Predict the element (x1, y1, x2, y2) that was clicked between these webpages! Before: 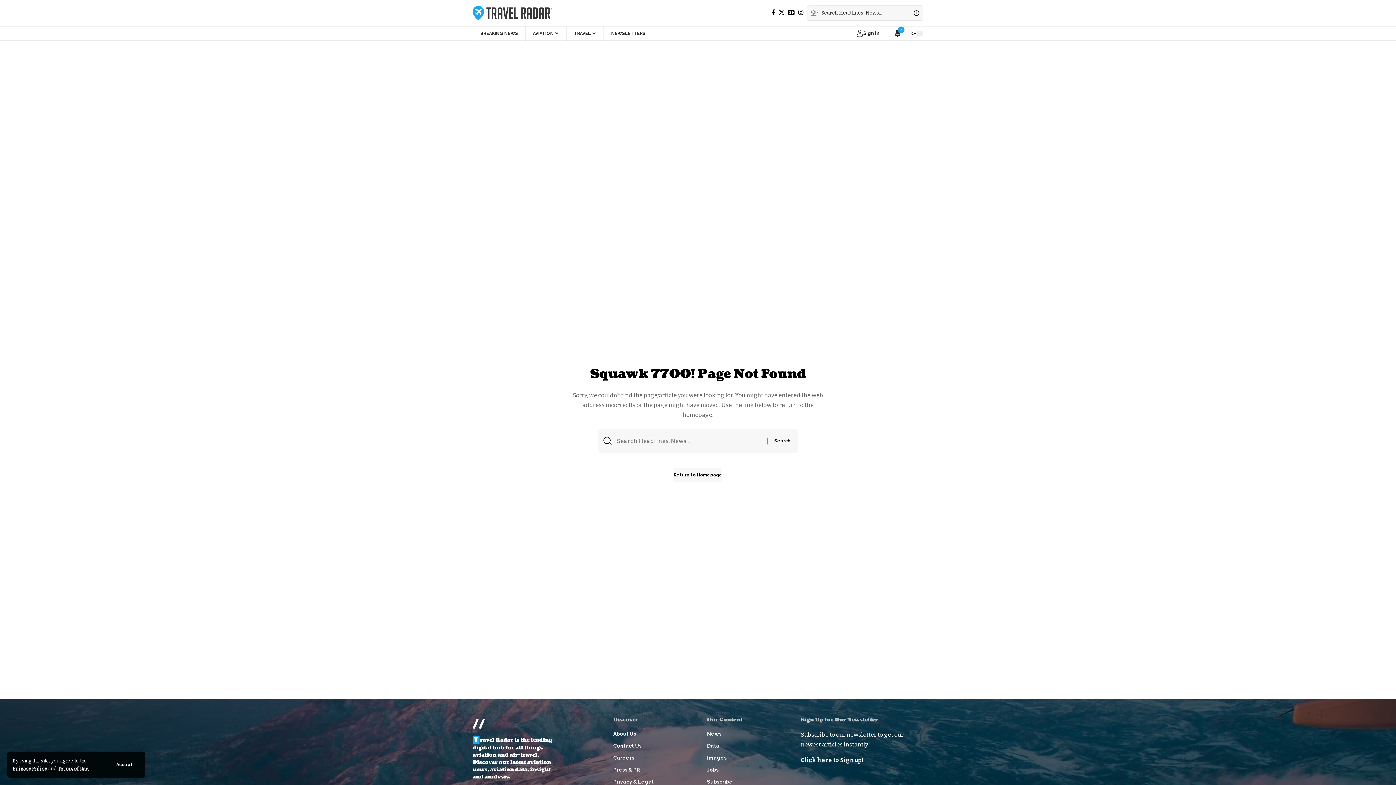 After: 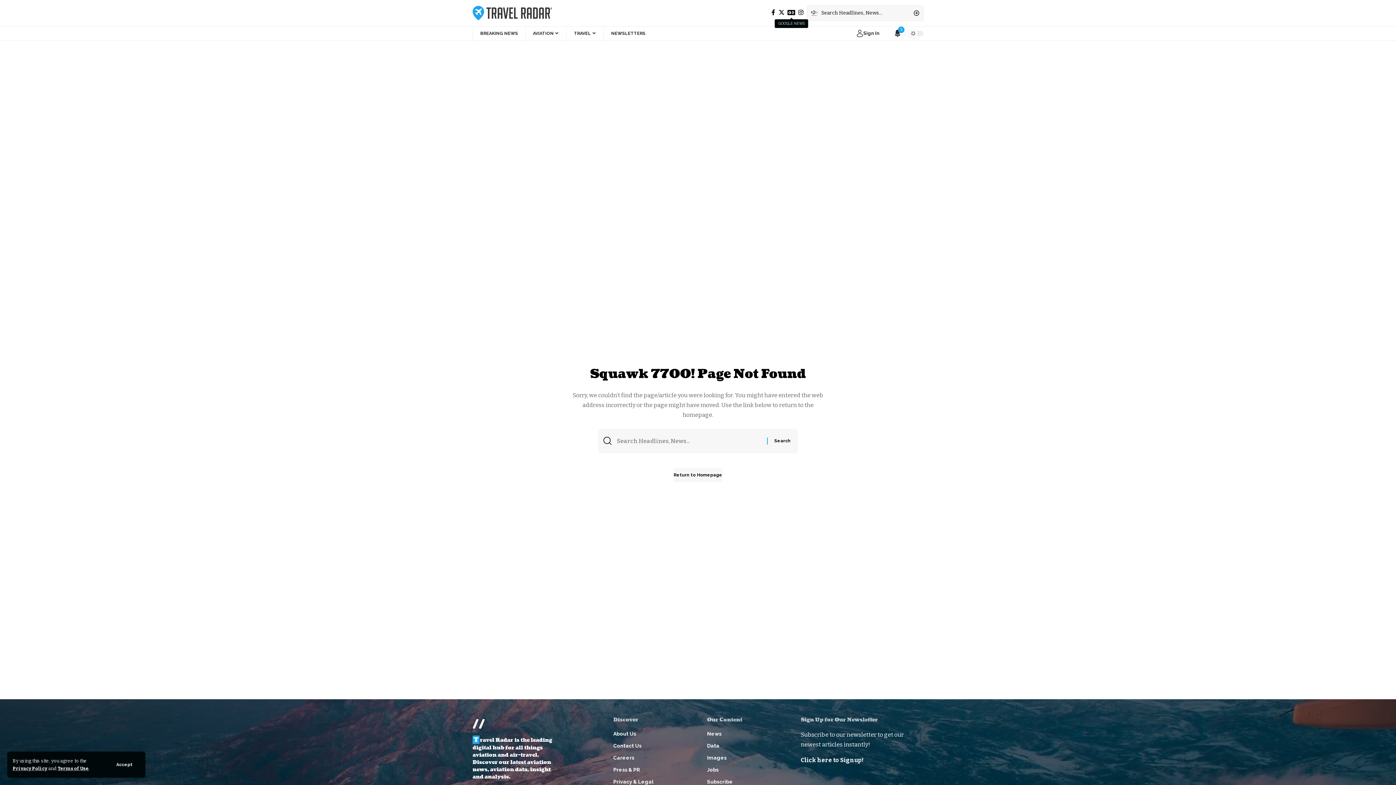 Action: bbox: (786, 7, 796, 17) label: Google News